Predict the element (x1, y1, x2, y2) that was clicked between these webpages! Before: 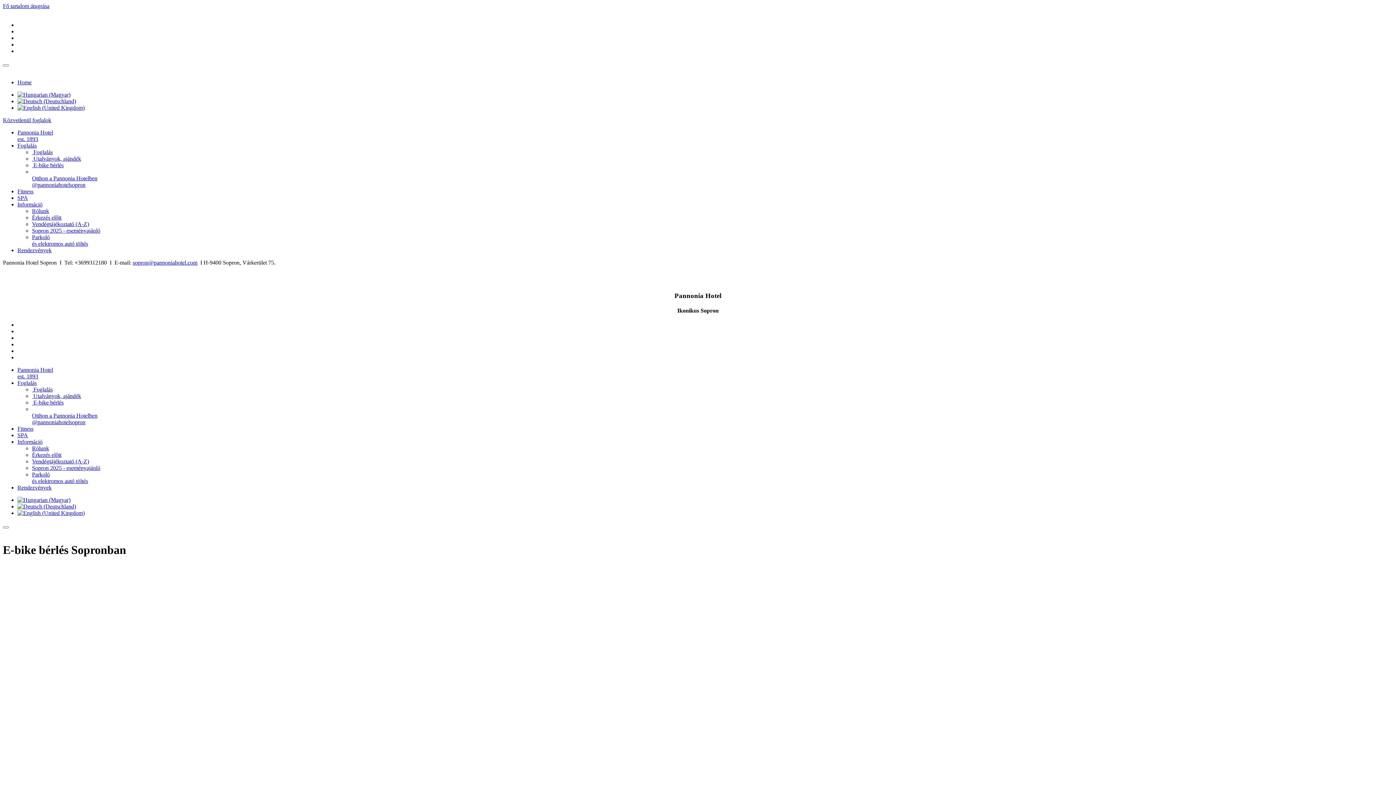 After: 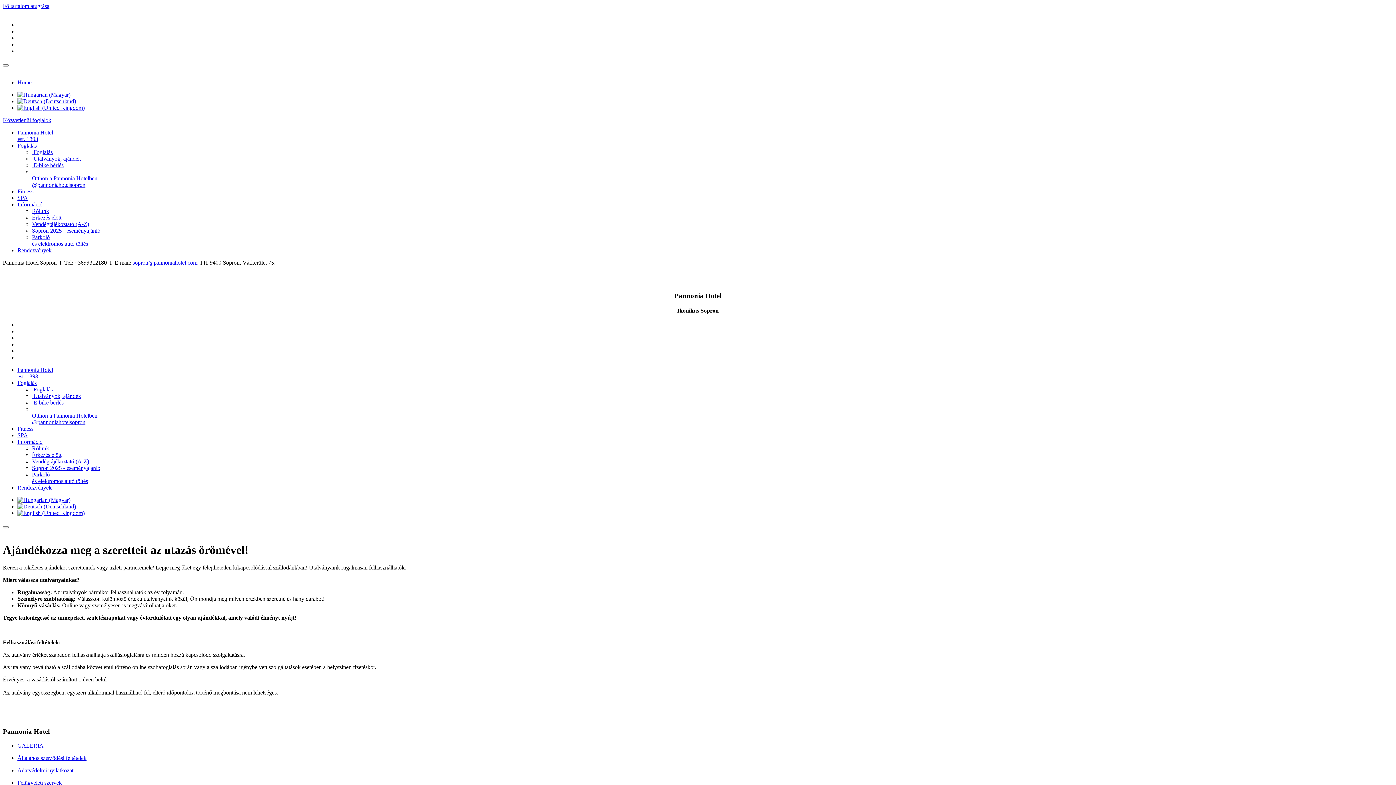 Action: bbox: (32, 155, 81, 161) label:  Utalványok, ajándék